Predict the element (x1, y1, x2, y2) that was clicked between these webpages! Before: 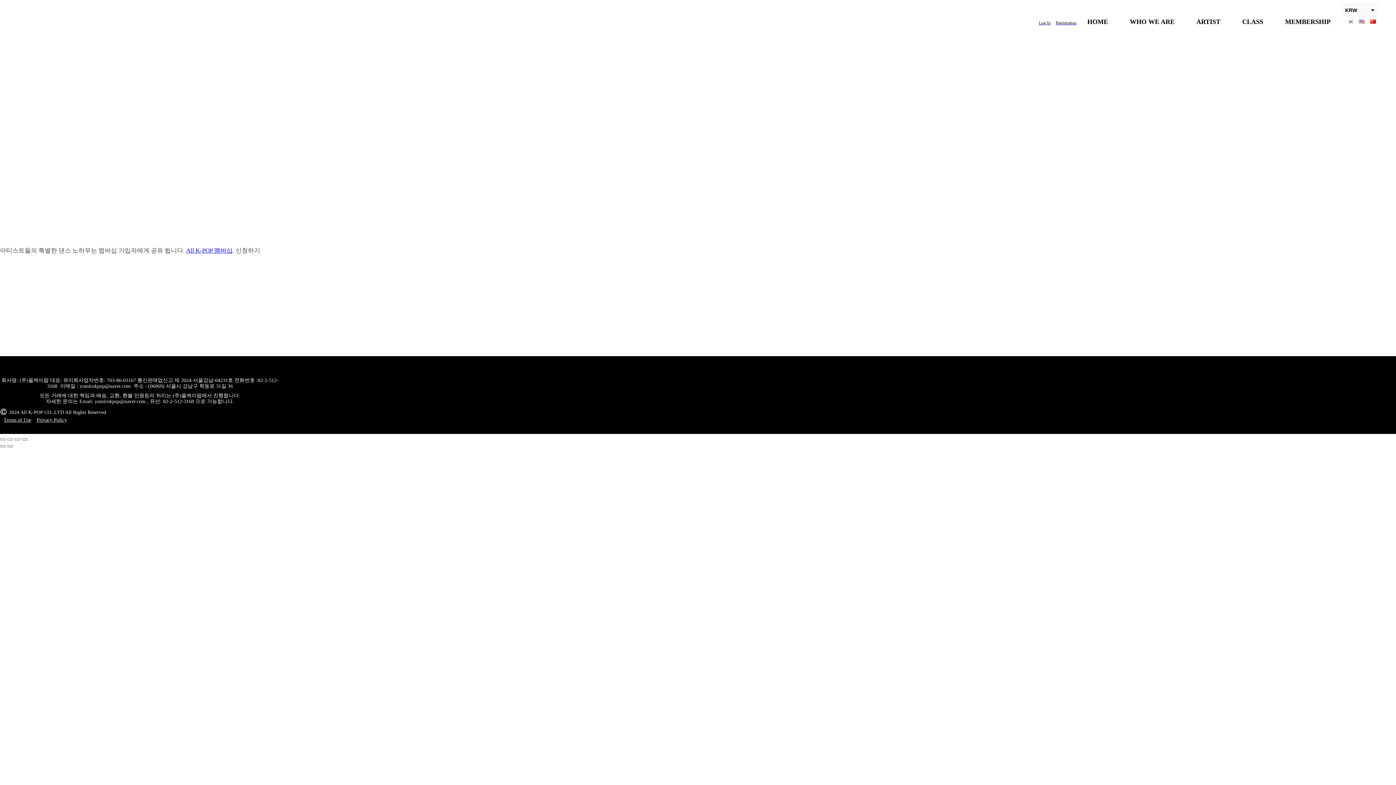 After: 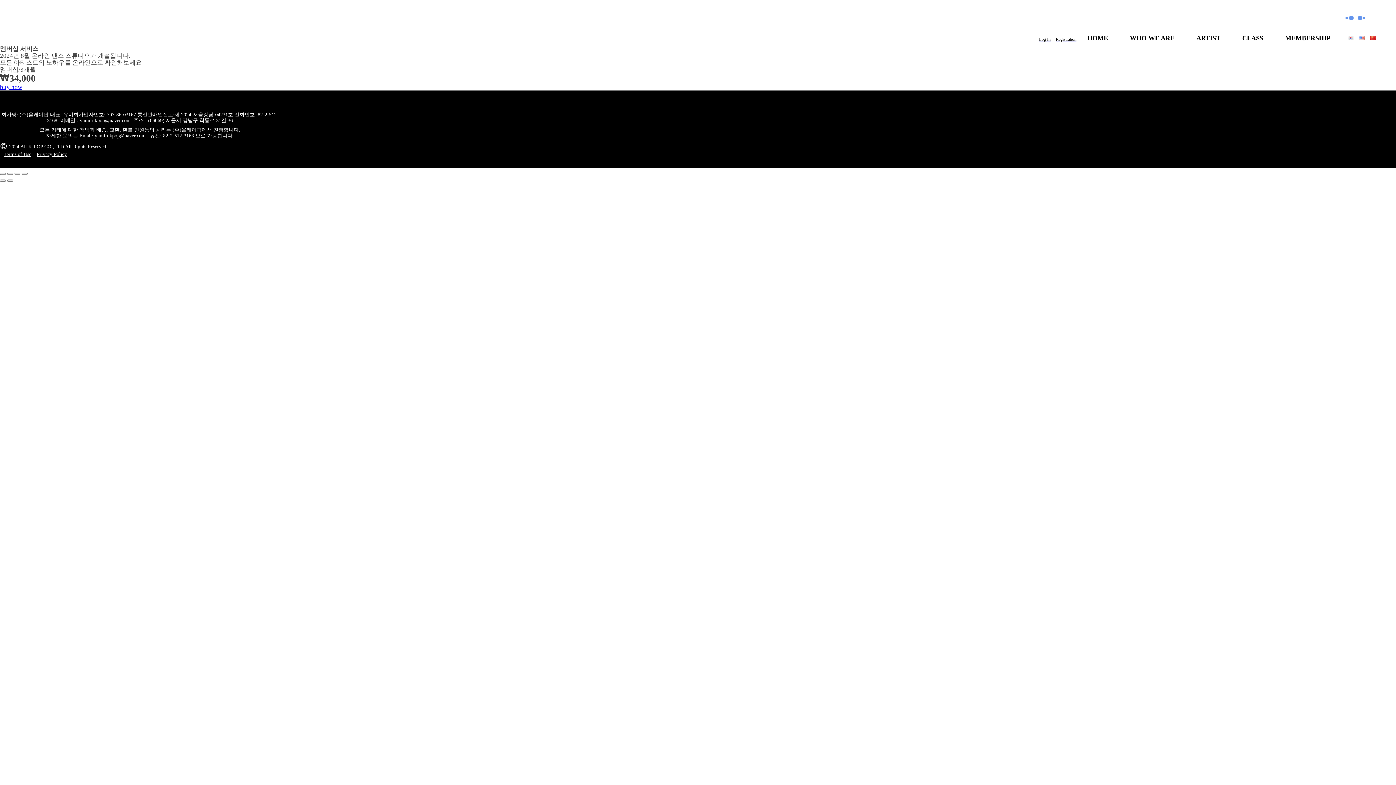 Action: label: MEMBERSHIP bbox: (1274, 18, 1341, 25)